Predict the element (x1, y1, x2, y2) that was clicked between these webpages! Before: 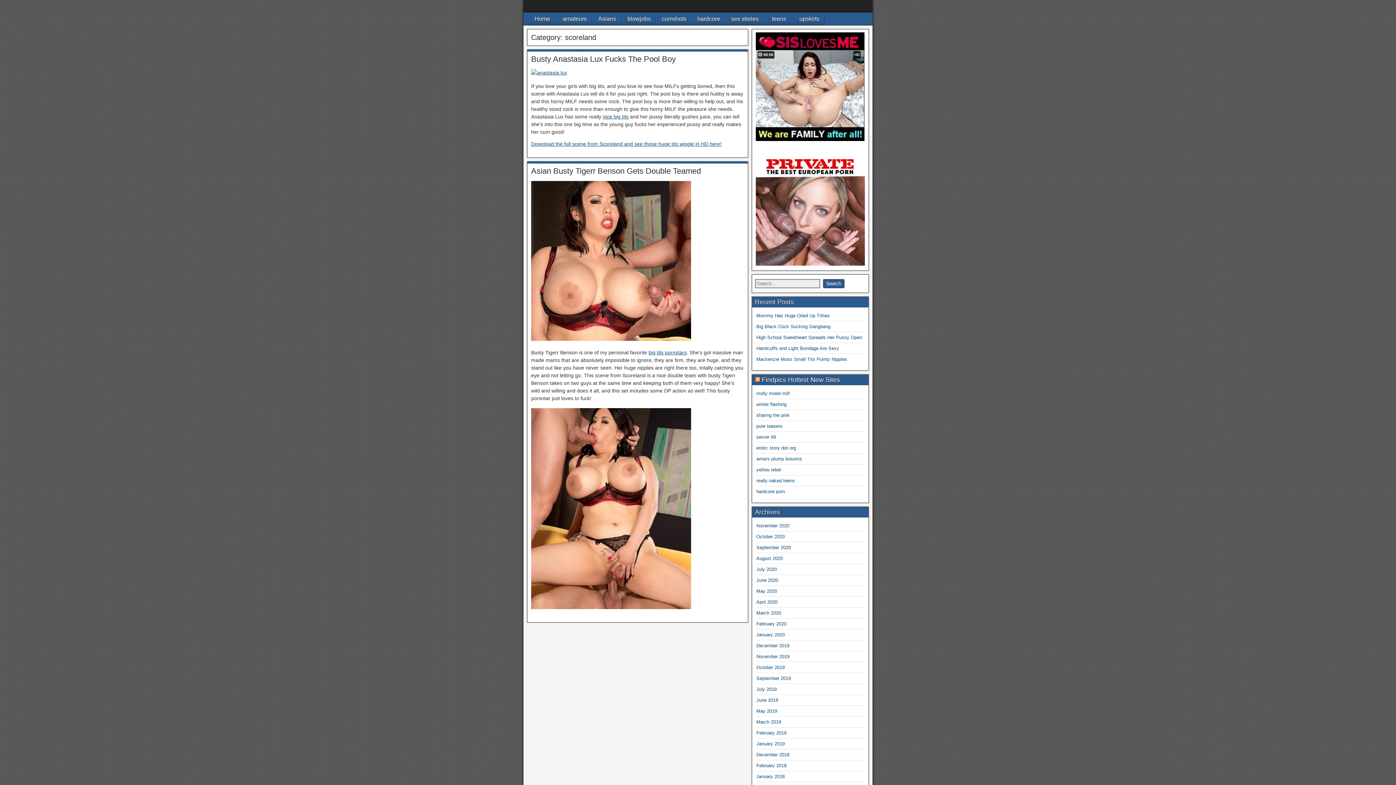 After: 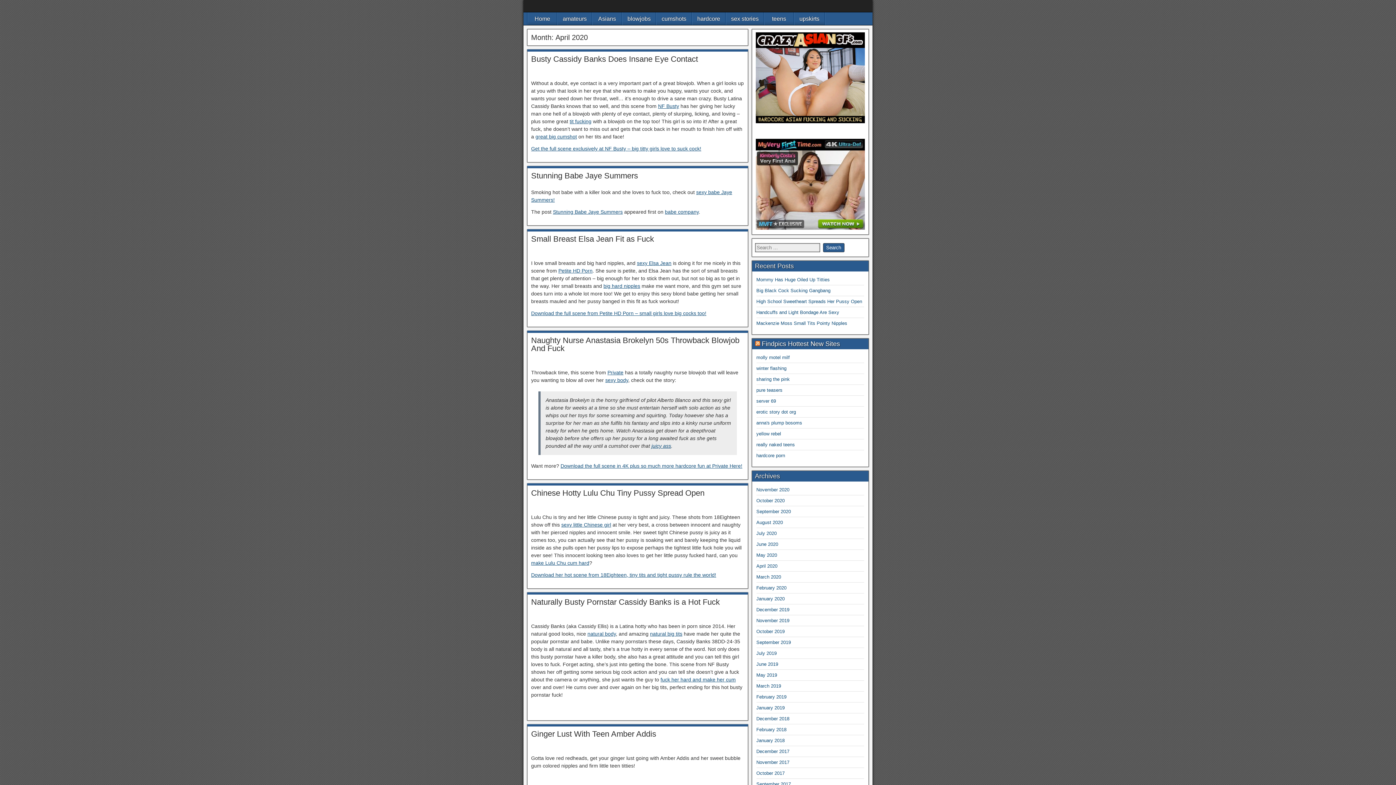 Action: bbox: (756, 599, 777, 605) label: April 2020